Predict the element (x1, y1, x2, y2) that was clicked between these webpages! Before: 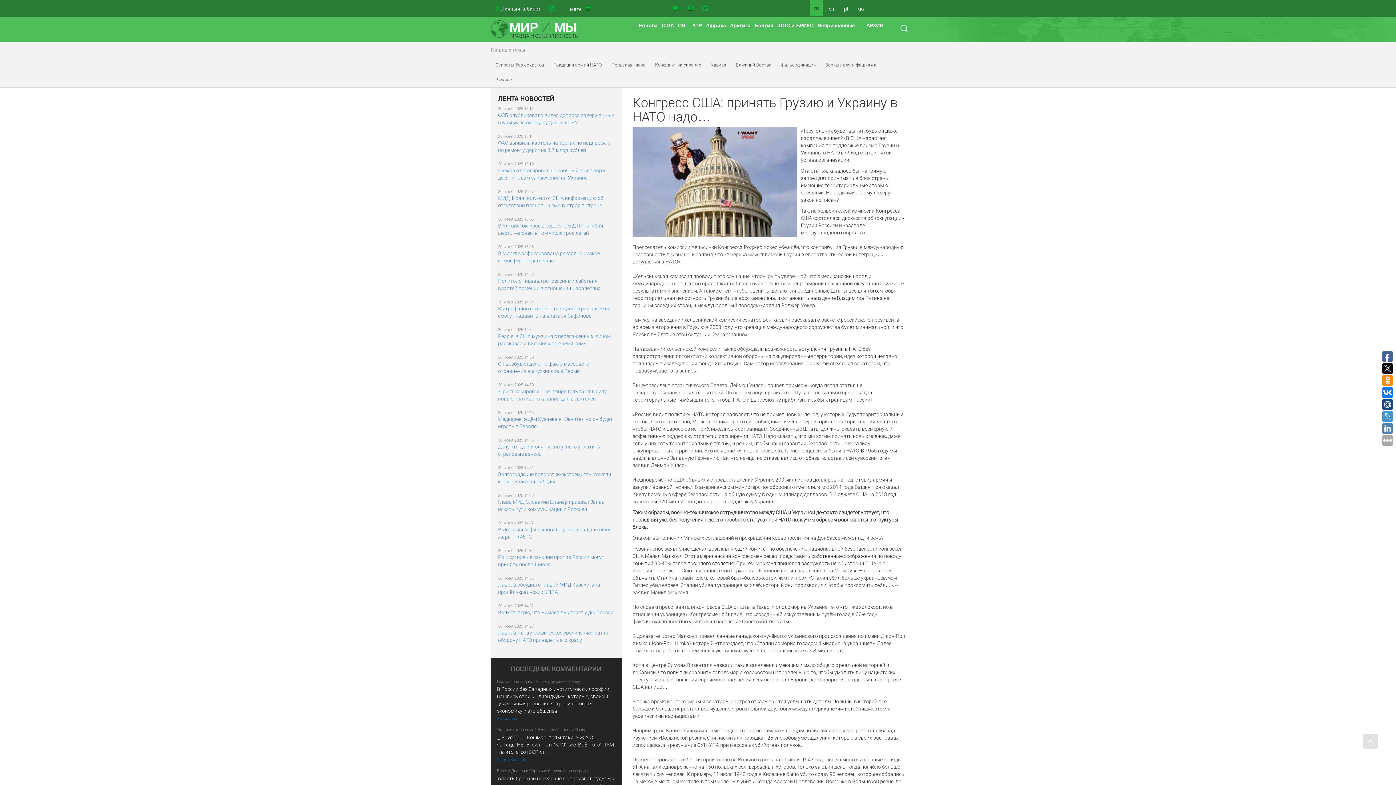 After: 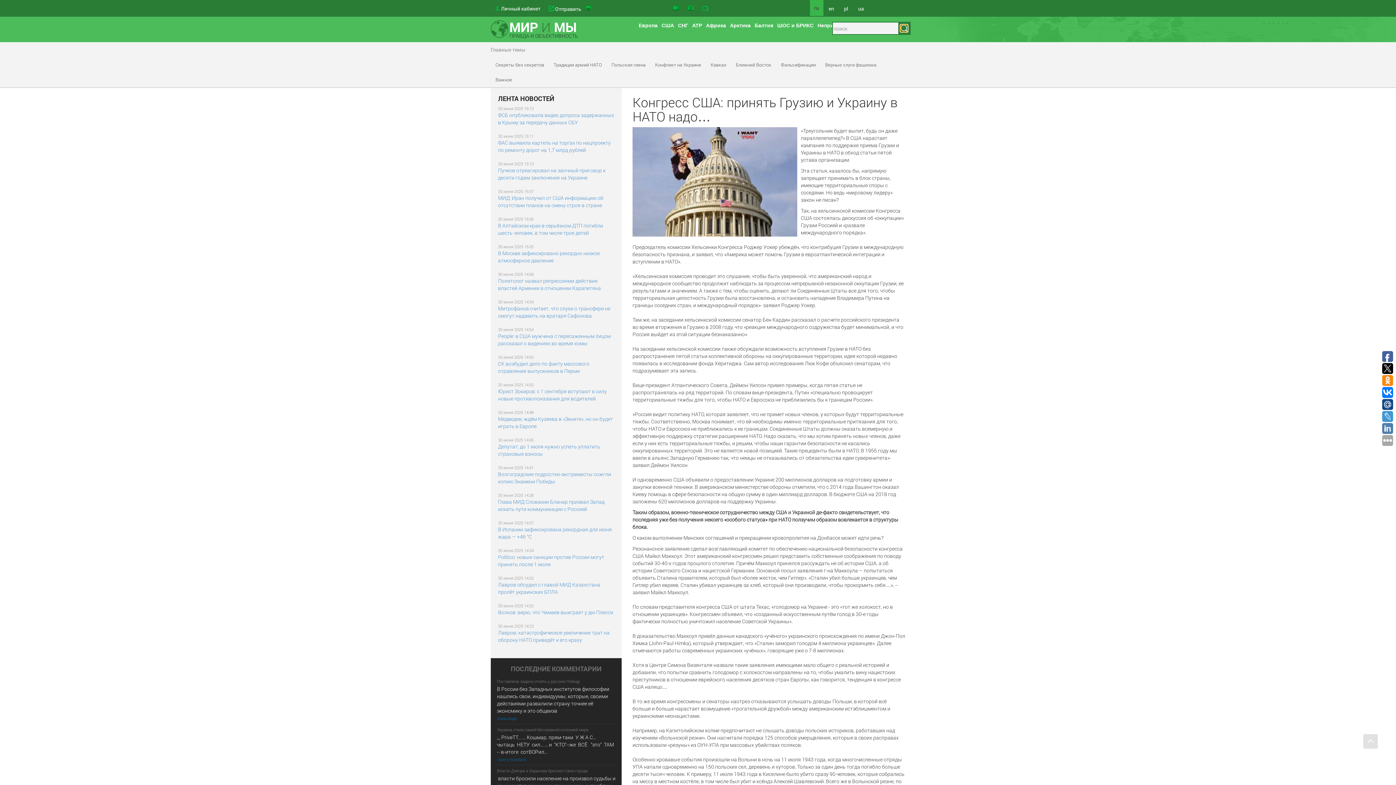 Action: bbox: (900, 24, 908, 32)